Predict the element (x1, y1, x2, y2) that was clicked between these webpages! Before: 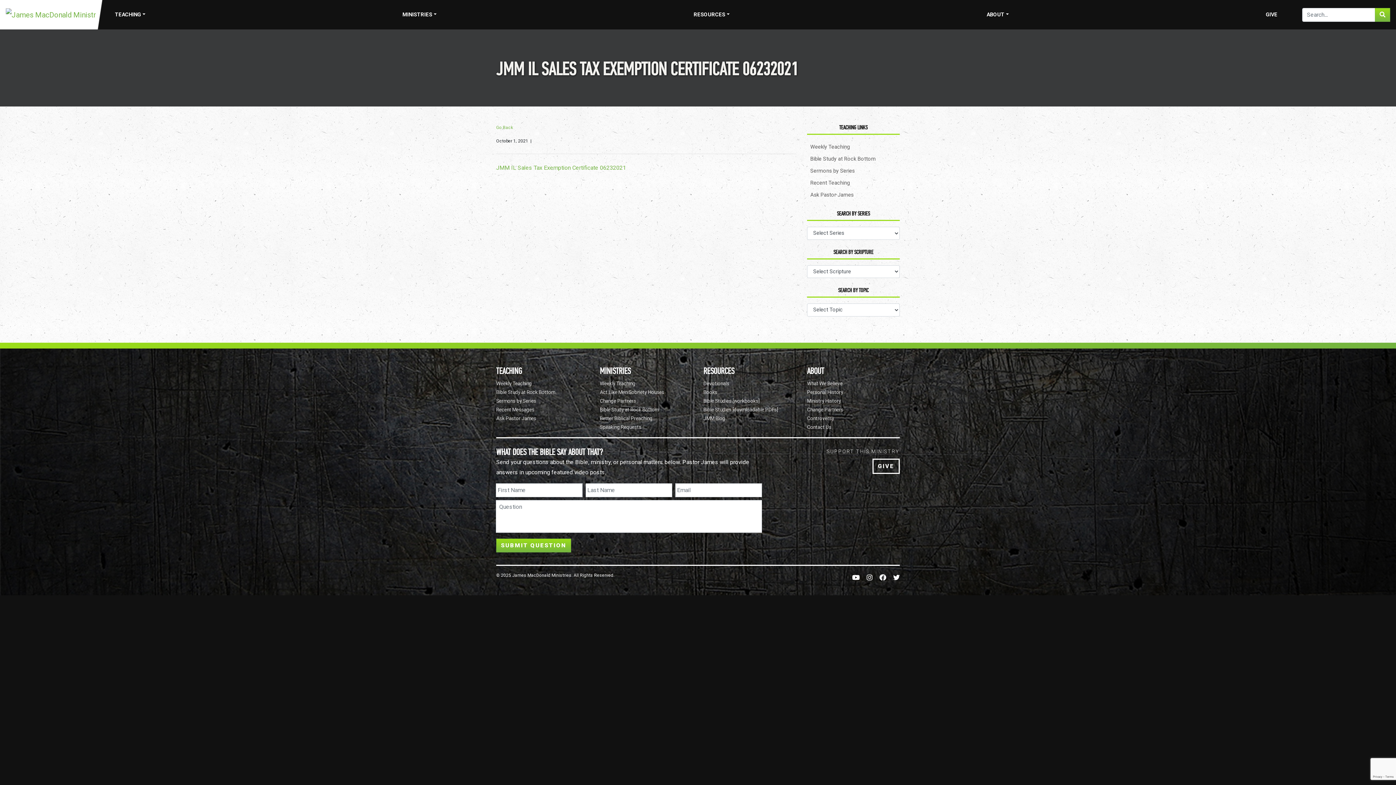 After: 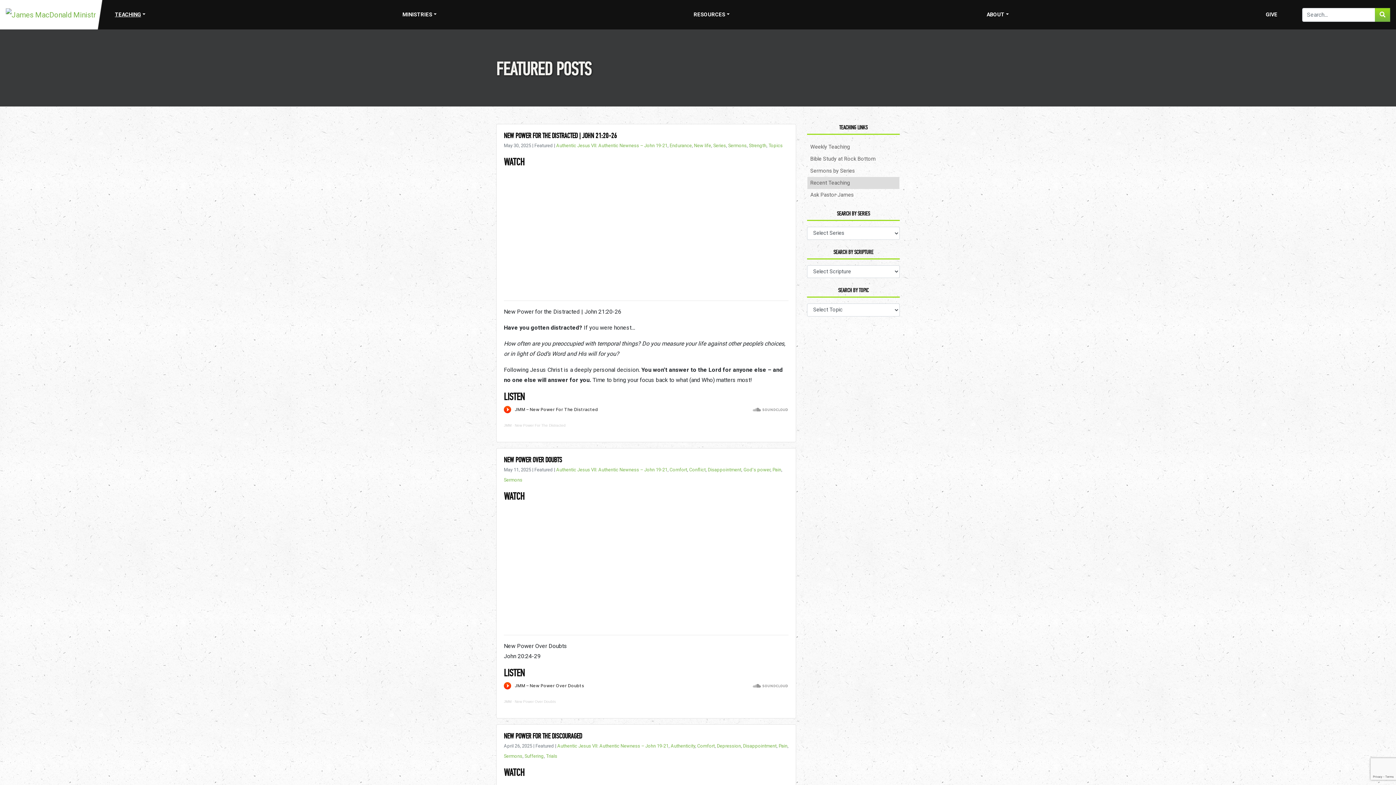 Action: label: Recent Teaching bbox: (810, 178, 896, 187)